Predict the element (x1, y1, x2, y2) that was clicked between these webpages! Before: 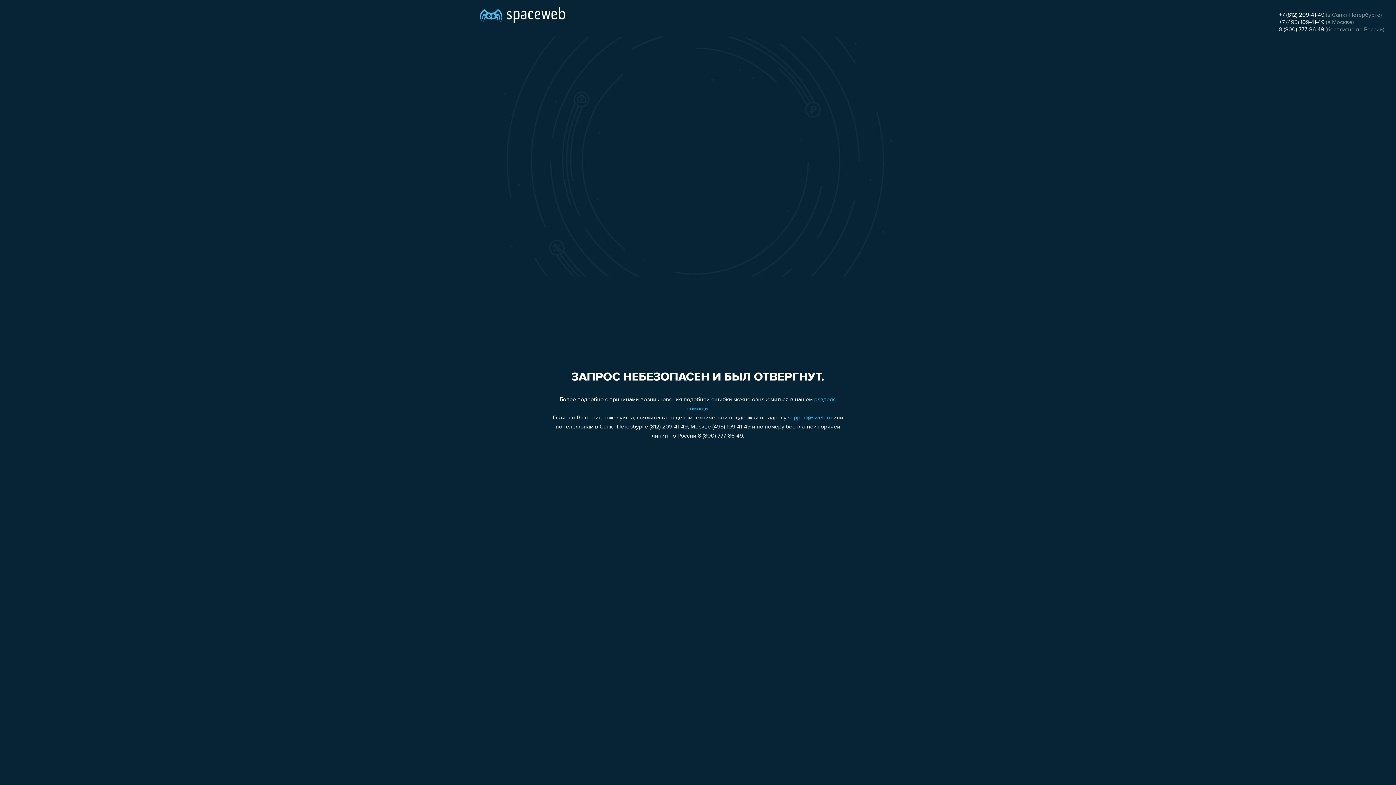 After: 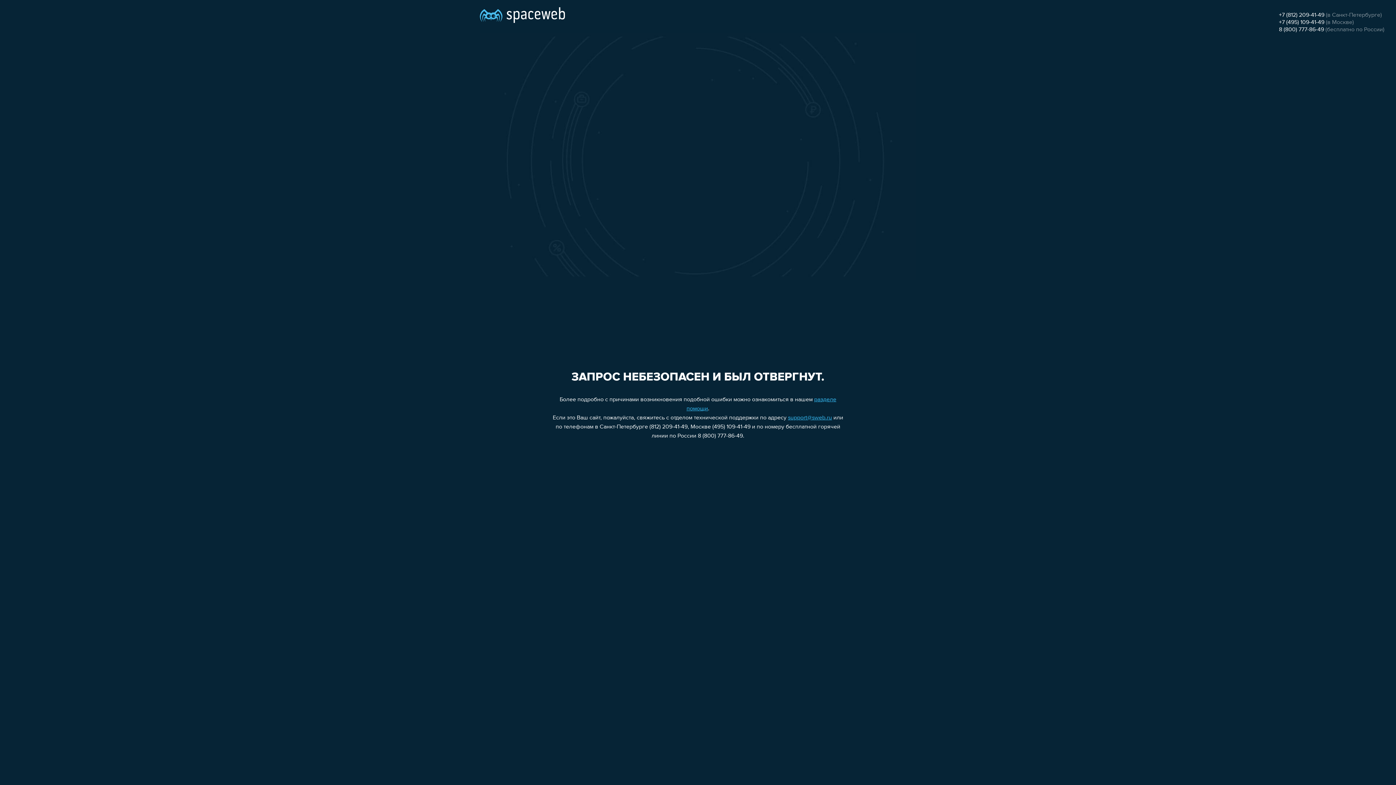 Action: bbox: (1279, 12, 1324, 18) label: +7 (812) 209-41-49